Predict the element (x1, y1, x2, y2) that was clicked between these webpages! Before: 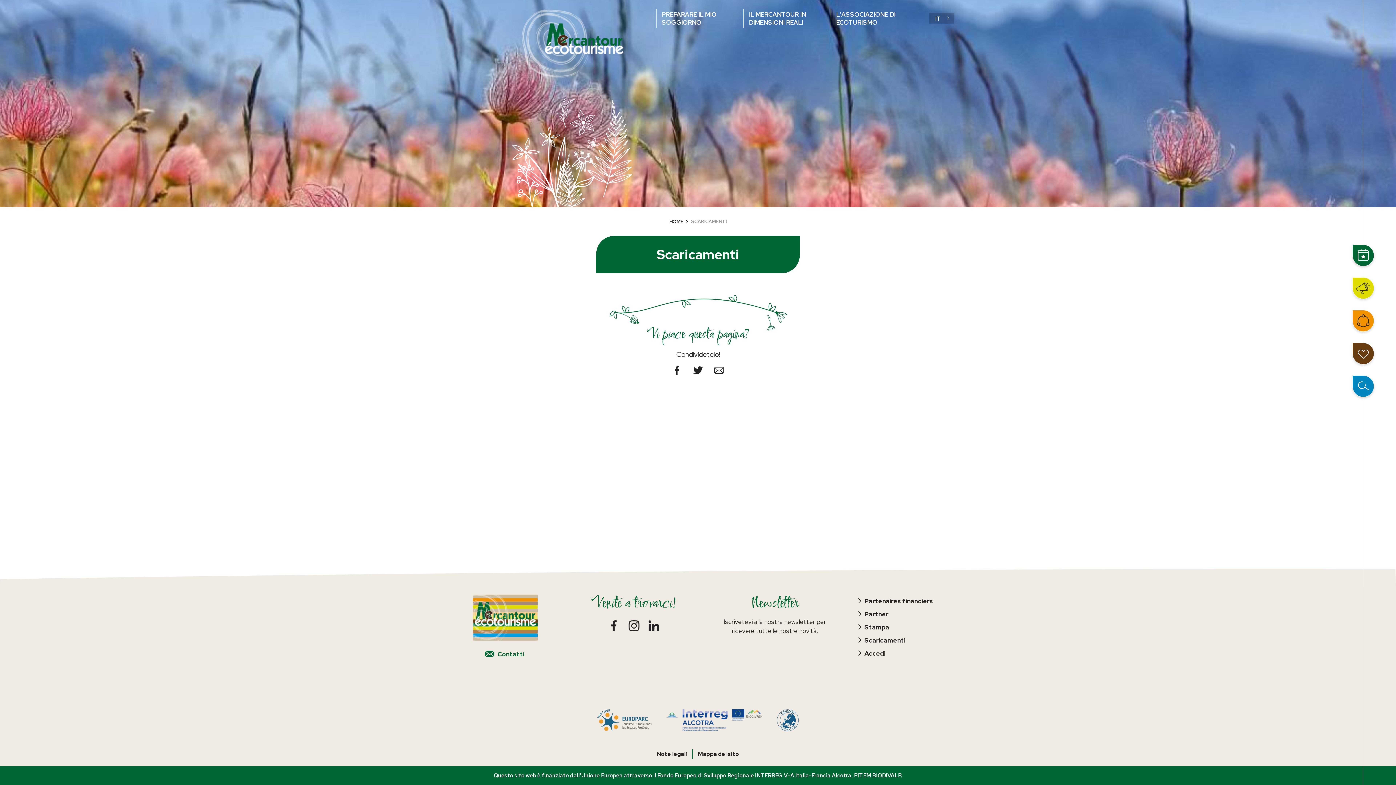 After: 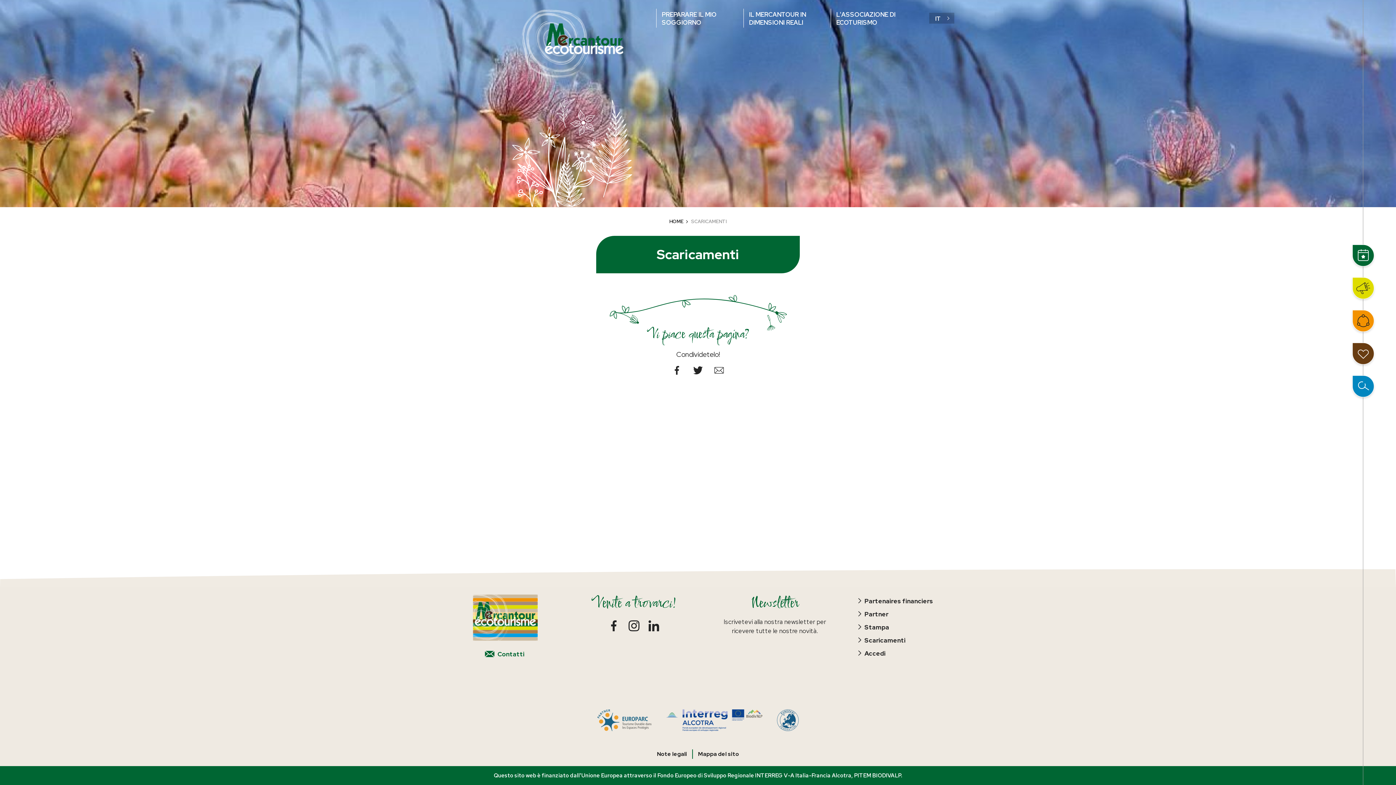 Action: label: IT bbox: (929, 12, 954, 24)